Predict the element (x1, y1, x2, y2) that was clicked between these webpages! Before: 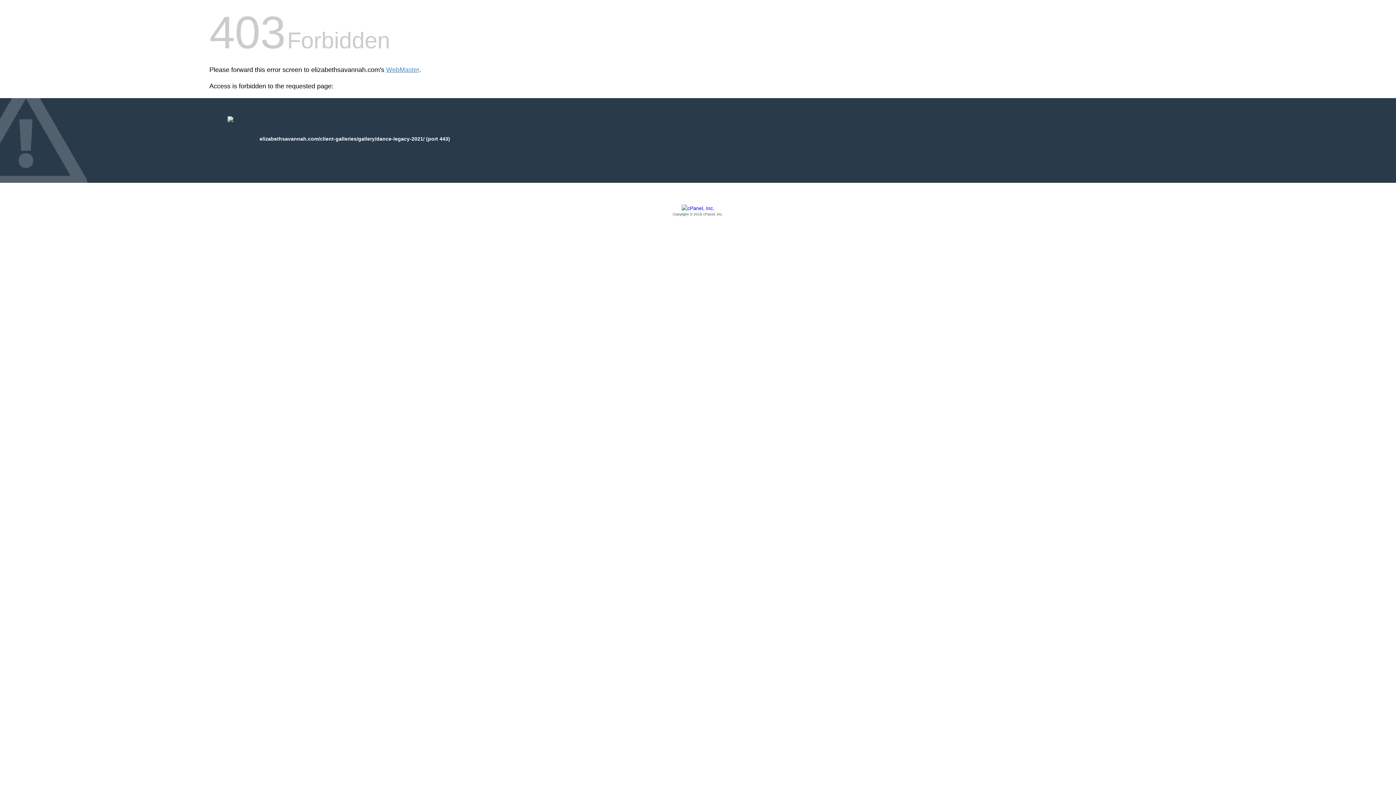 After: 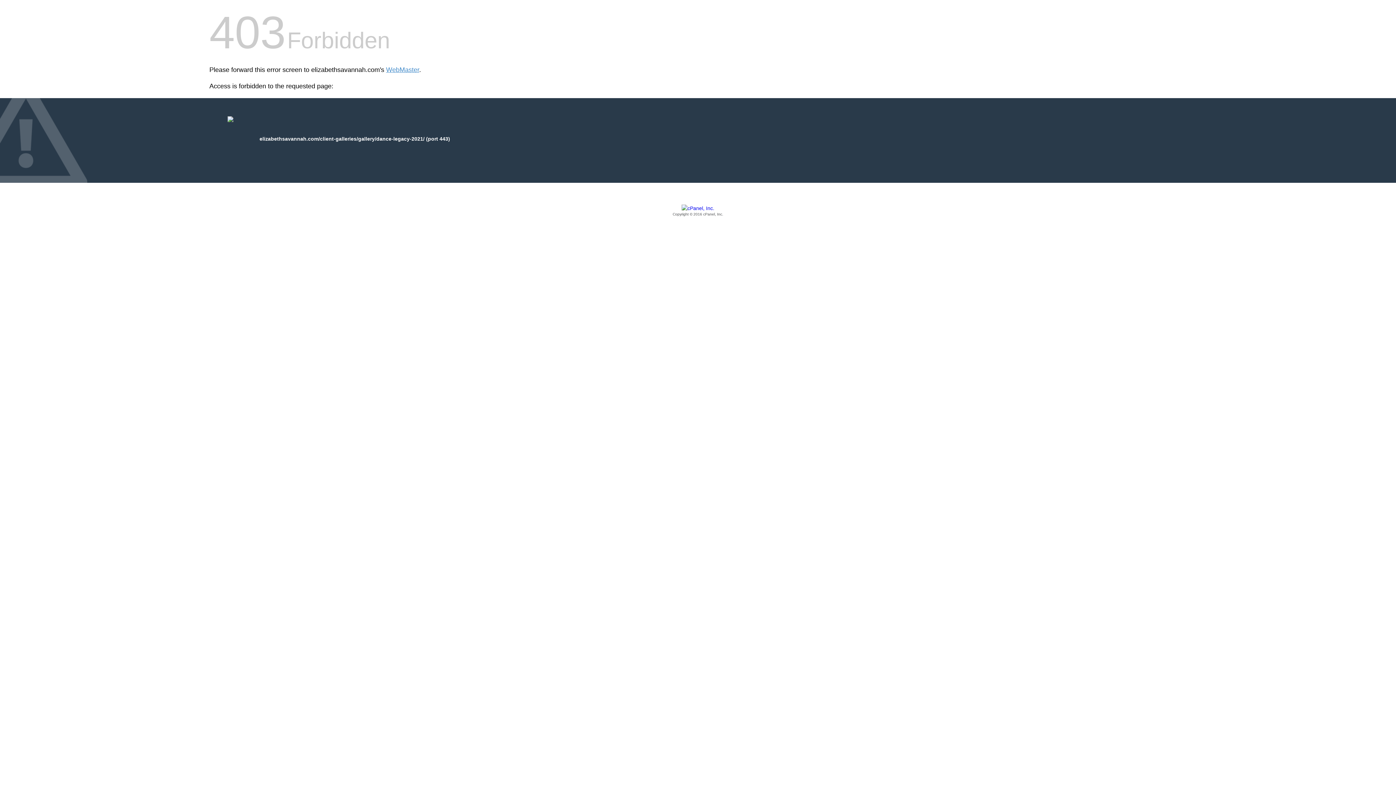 Action: bbox: (209, 205, 1186, 217) label: Copyright © 2016 cPanel, Inc.